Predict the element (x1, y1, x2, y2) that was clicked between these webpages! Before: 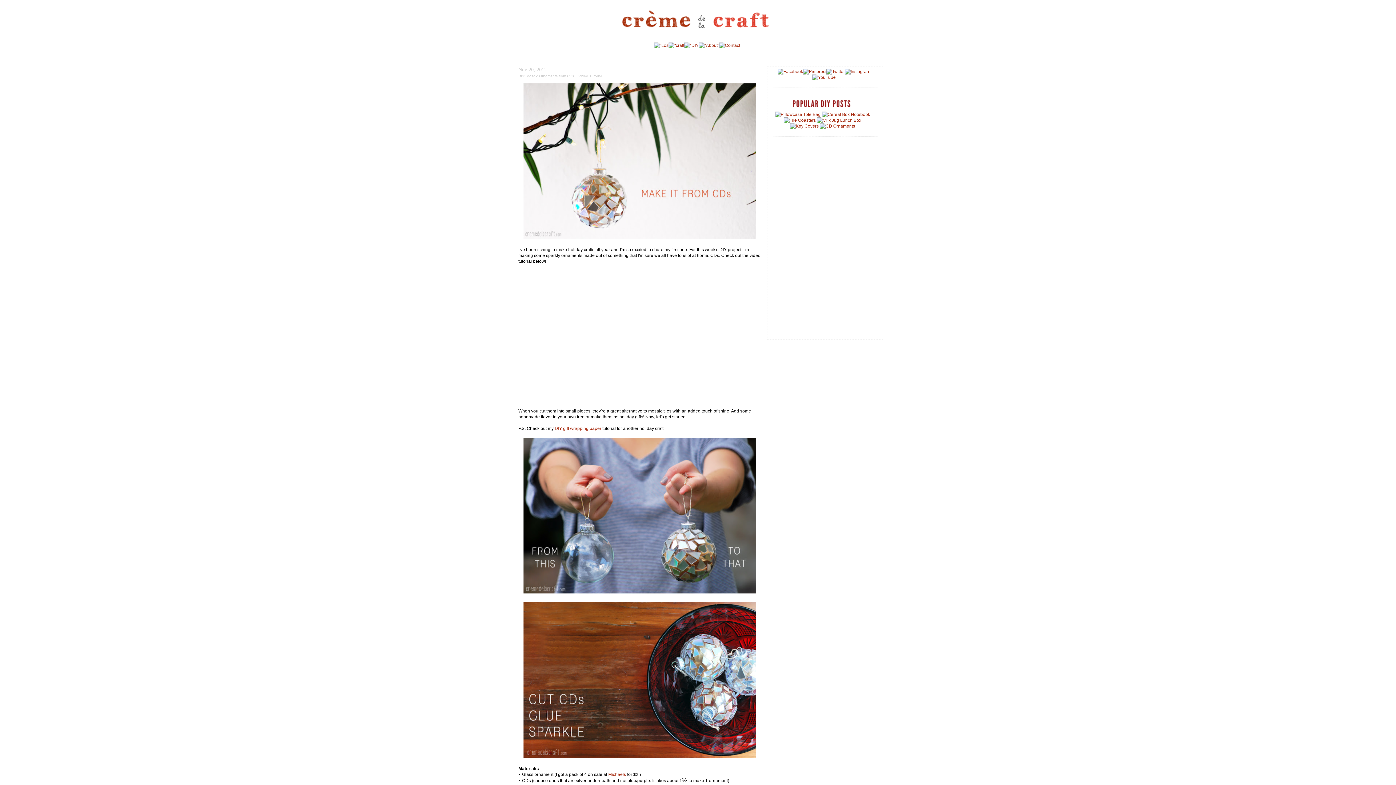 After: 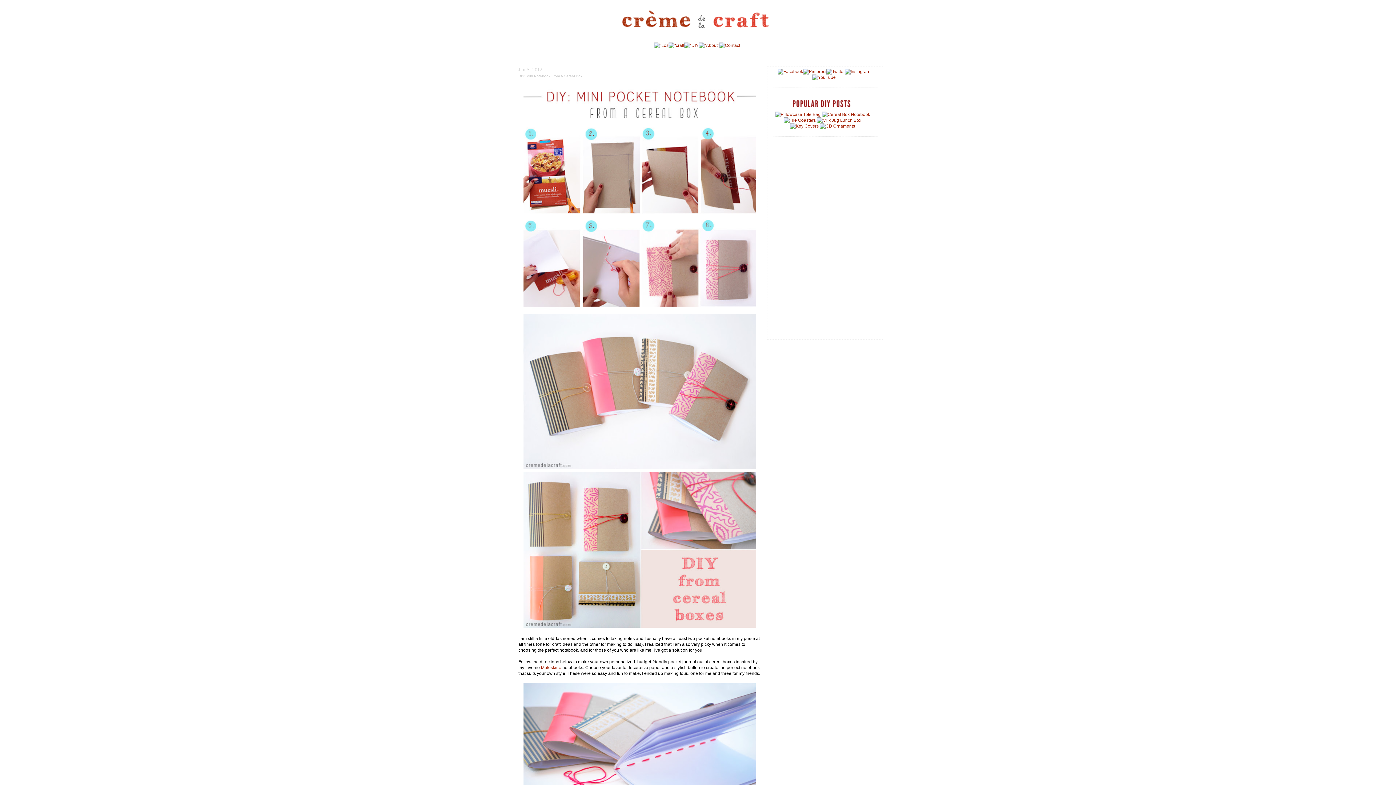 Action: bbox: (822, 112, 870, 117)